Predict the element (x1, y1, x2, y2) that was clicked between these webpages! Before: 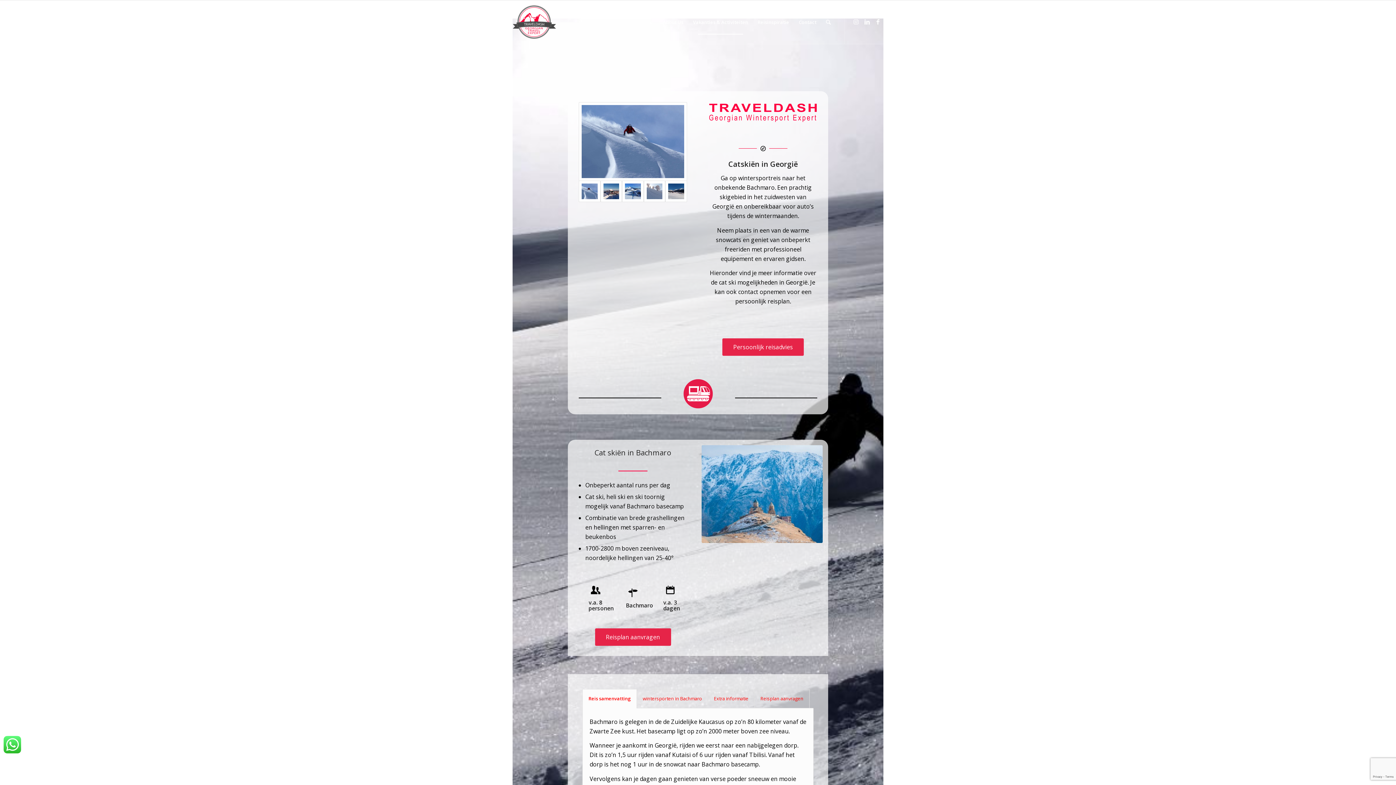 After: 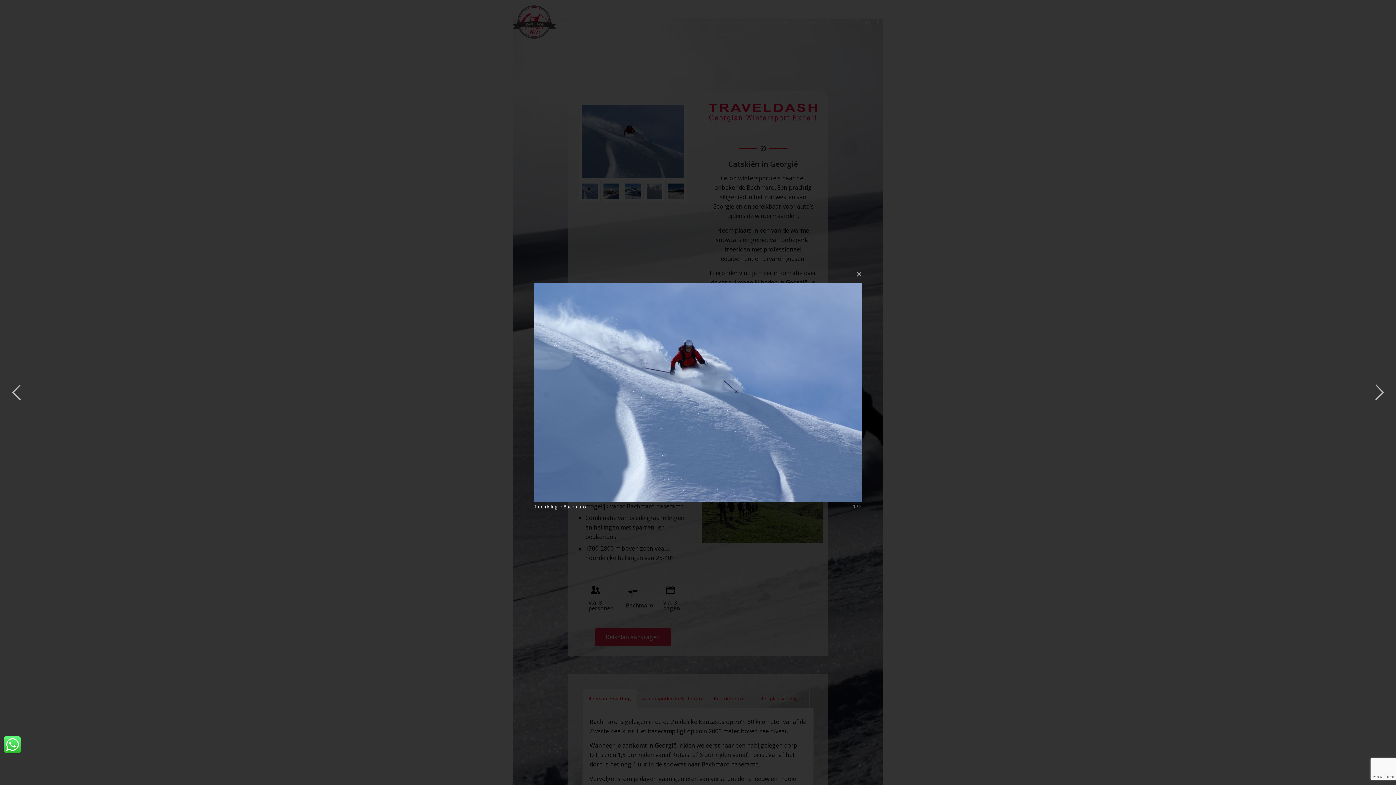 Action: bbox: (578, 180, 600, 202)